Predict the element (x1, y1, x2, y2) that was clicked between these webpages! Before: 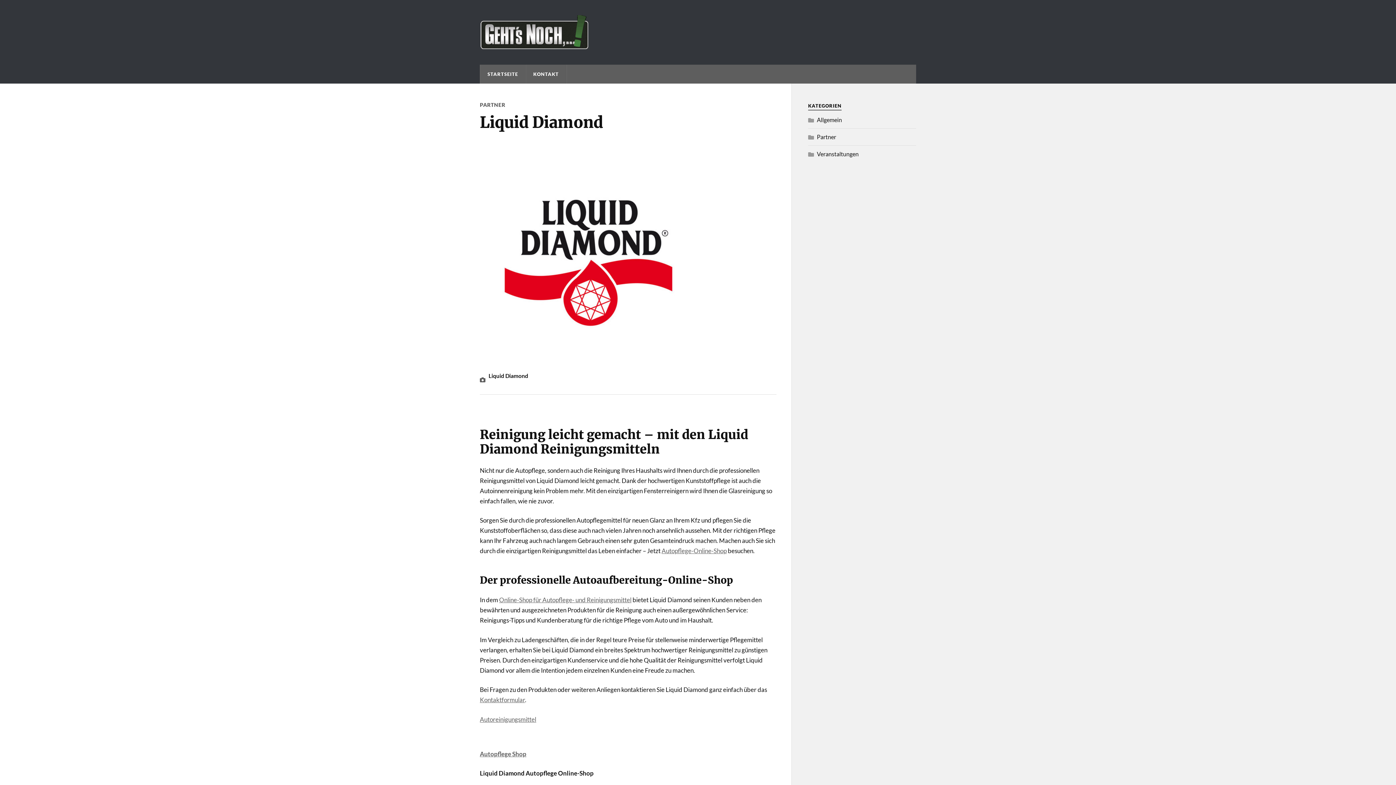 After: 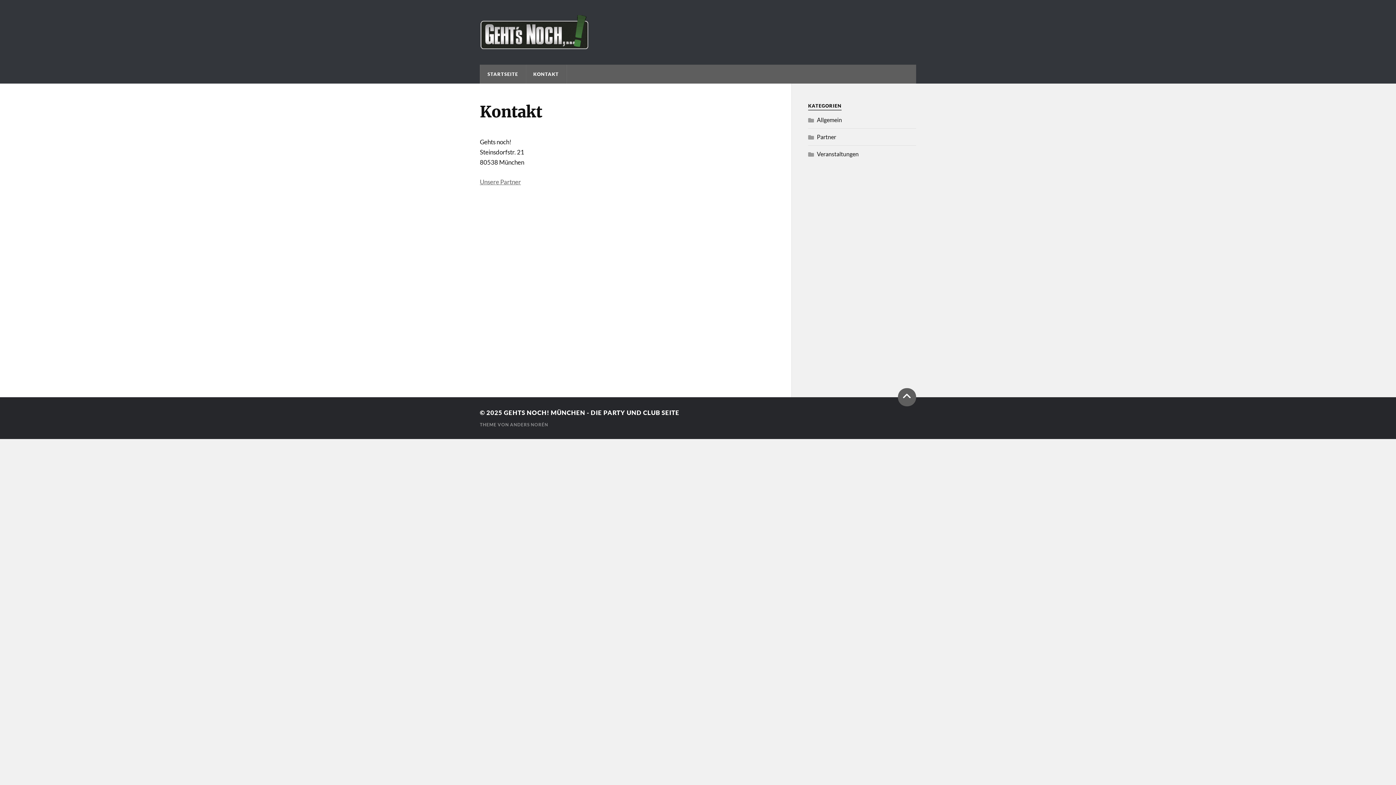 Action: label: KONTAKT bbox: (526, 64, 566, 83)